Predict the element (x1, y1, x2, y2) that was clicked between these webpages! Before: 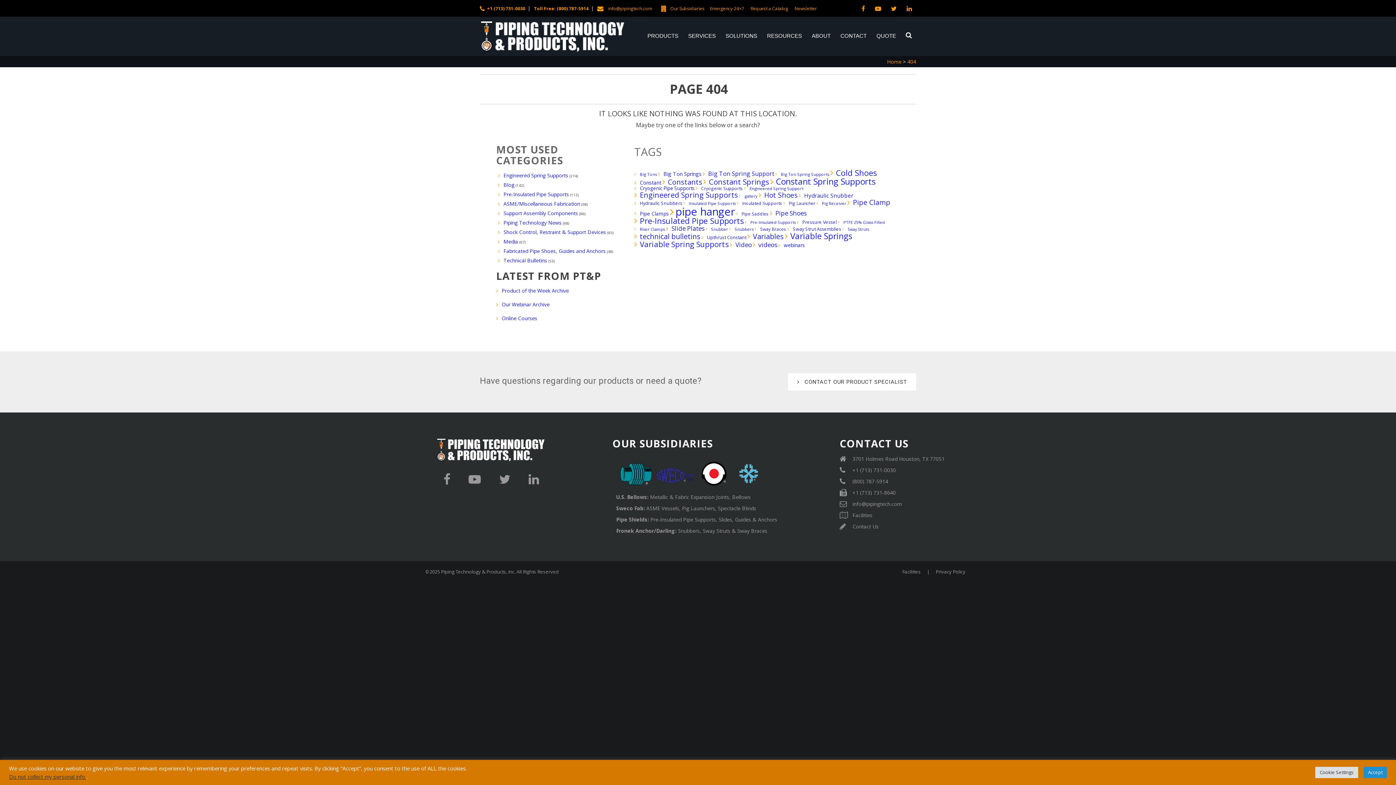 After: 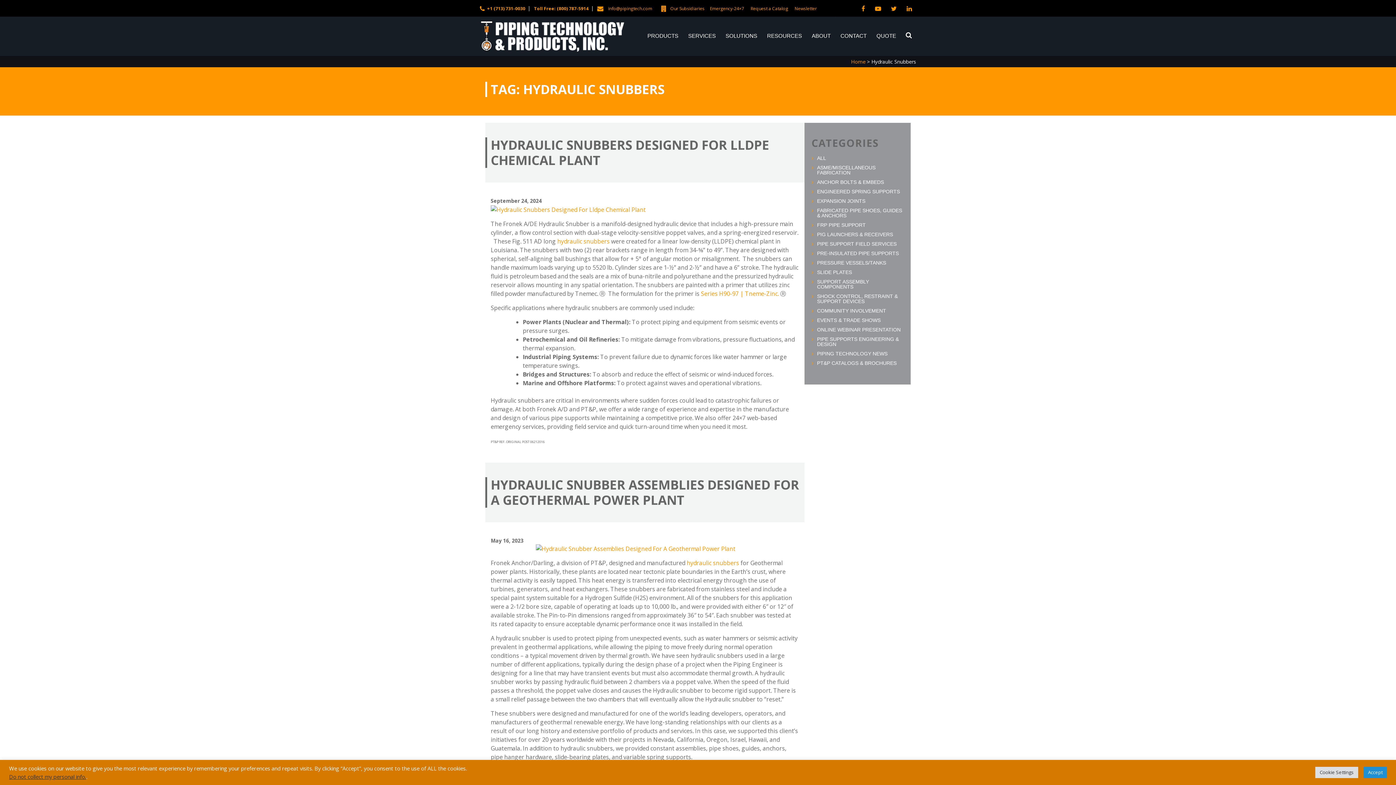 Action: bbox: (634, 201, 682, 205) label: Hydraulic Snubbers (14 items)